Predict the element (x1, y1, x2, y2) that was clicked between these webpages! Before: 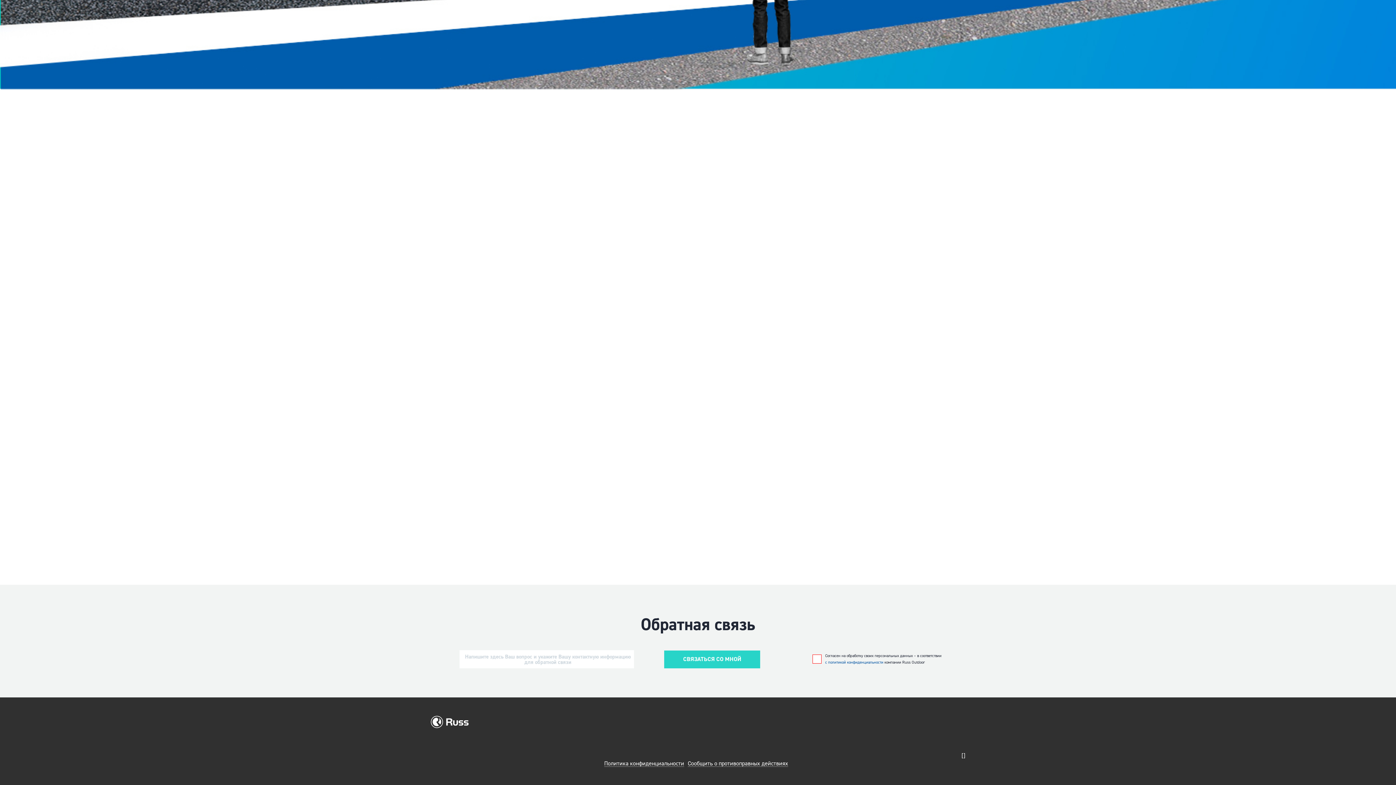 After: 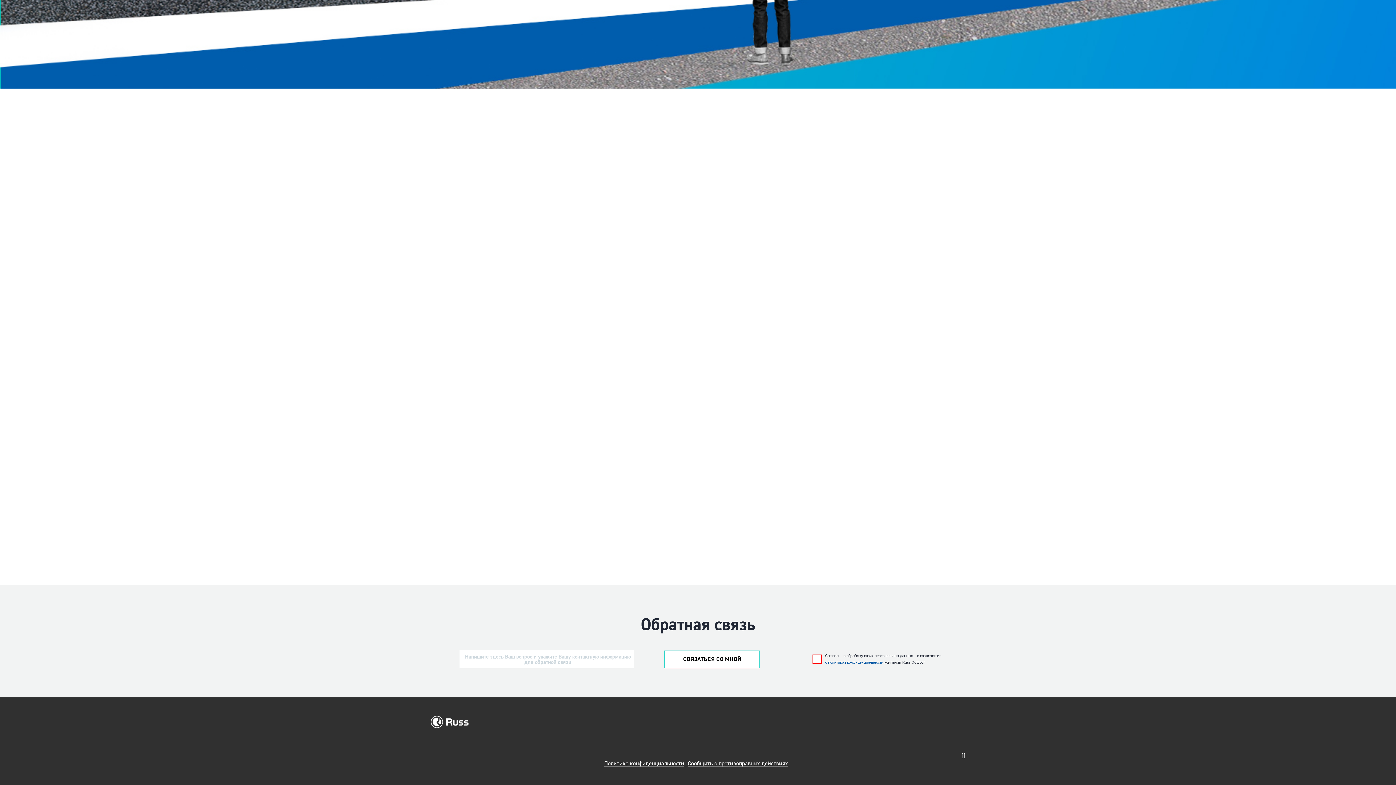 Action: bbox: (664, 650, 760, 668) label: СВЯЗАТЬСЯ СО МНОЙ